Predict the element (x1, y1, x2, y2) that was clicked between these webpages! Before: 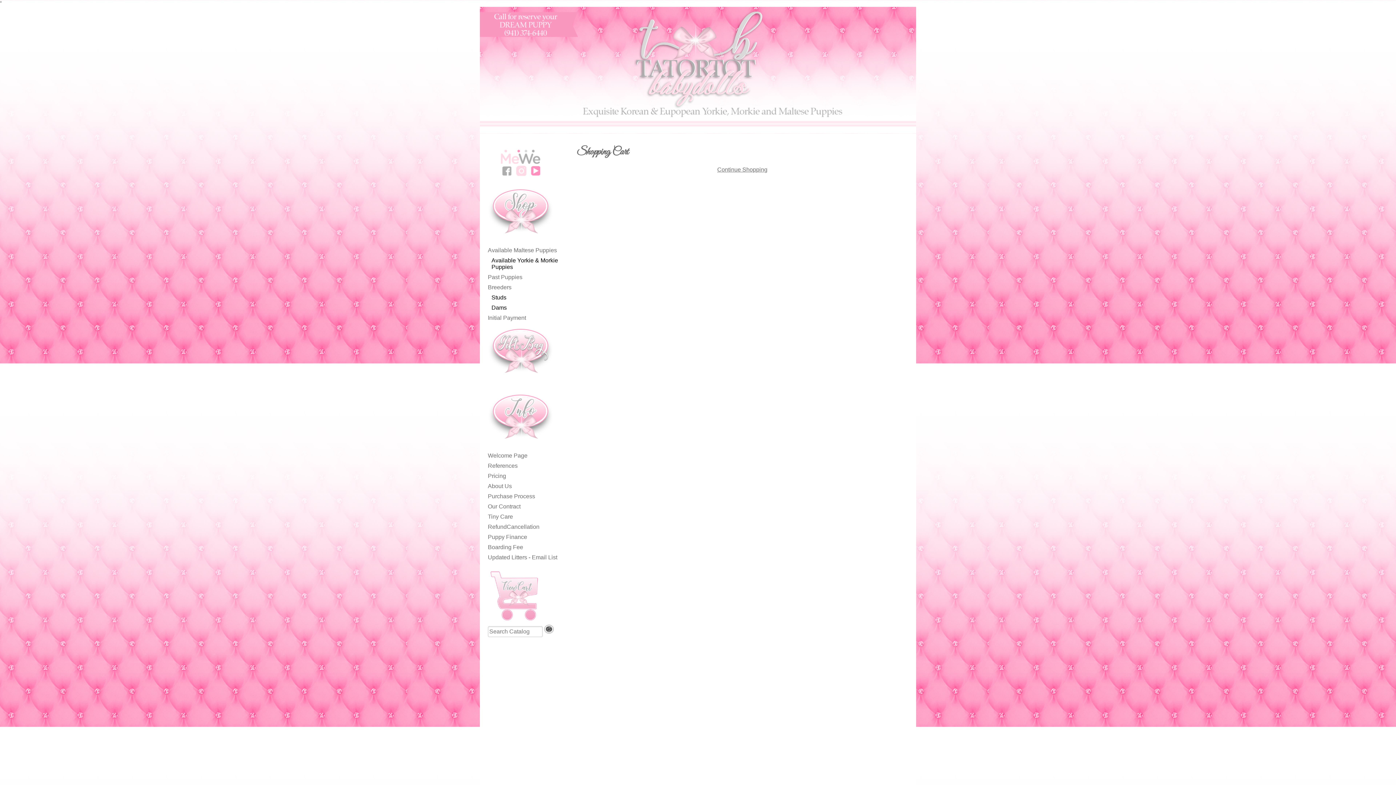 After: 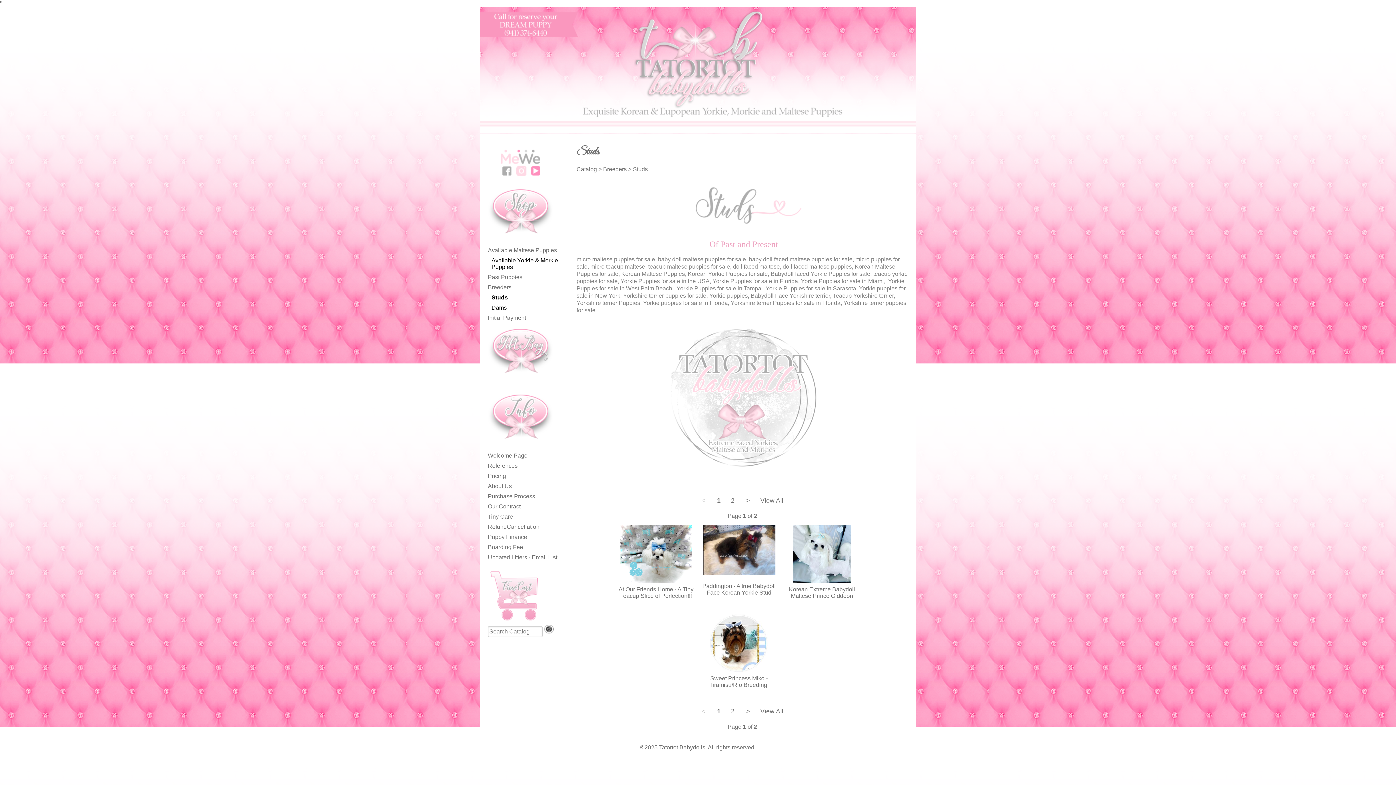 Action: label: Studs bbox: (491, 294, 506, 301)